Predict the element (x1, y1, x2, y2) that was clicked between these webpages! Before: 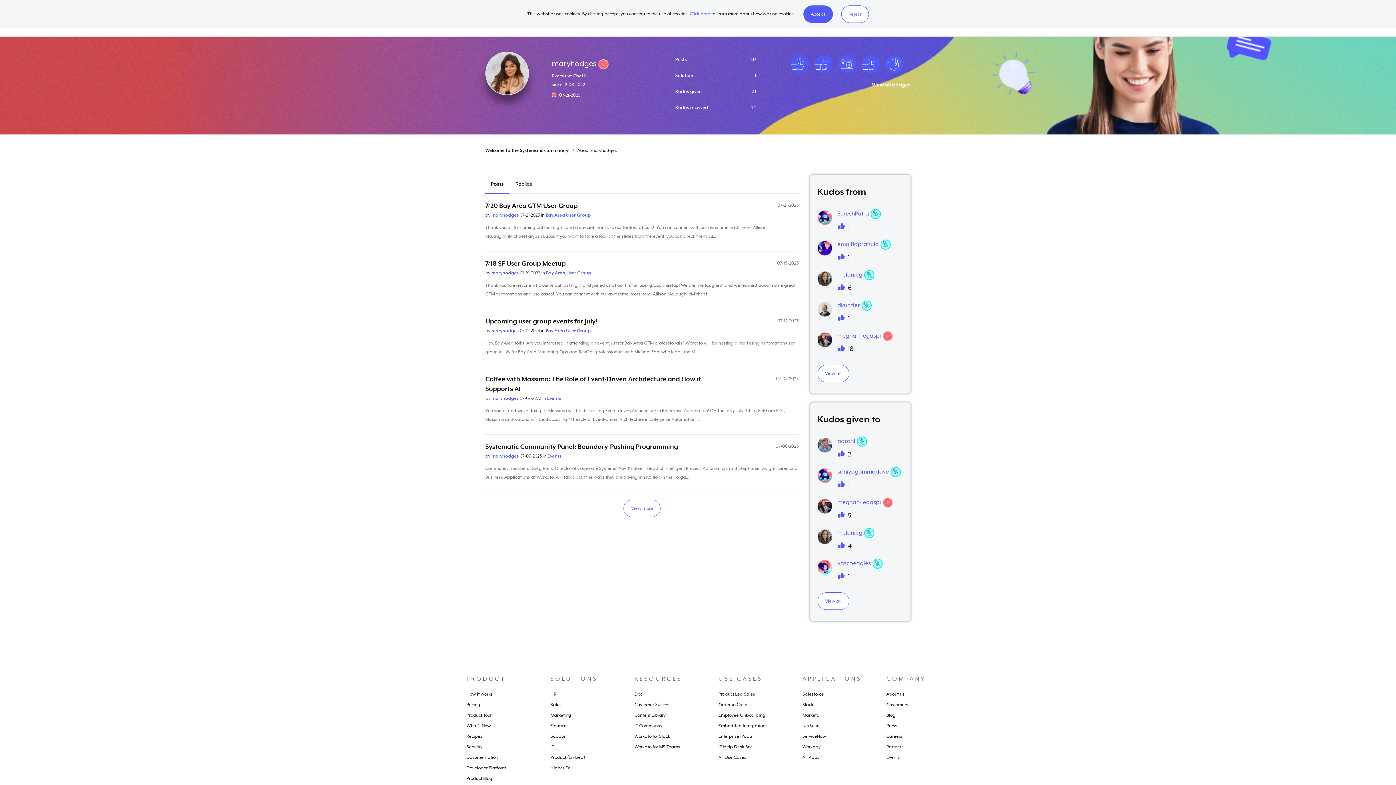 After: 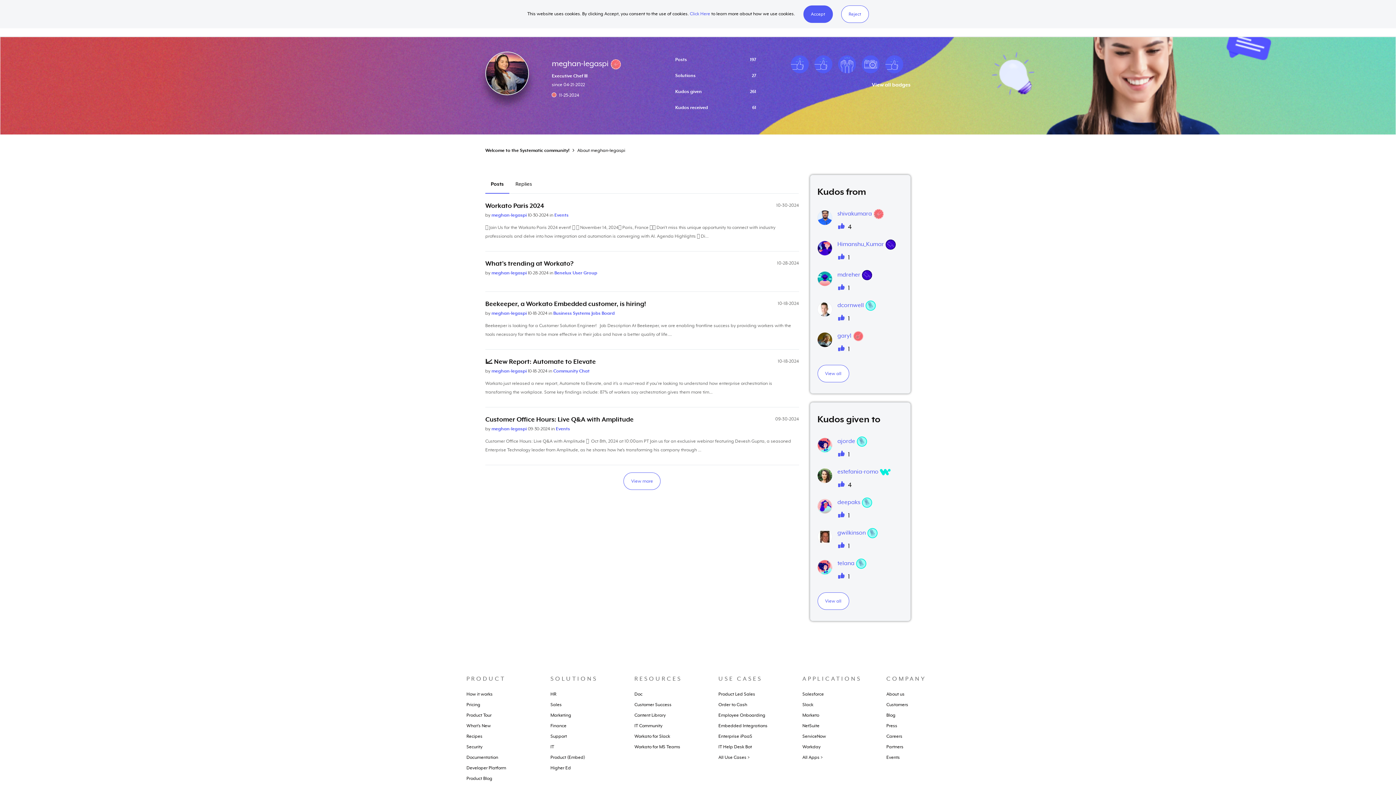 Action: bbox: (817, 342, 898, 348) label: 	
meghan-legaspi 